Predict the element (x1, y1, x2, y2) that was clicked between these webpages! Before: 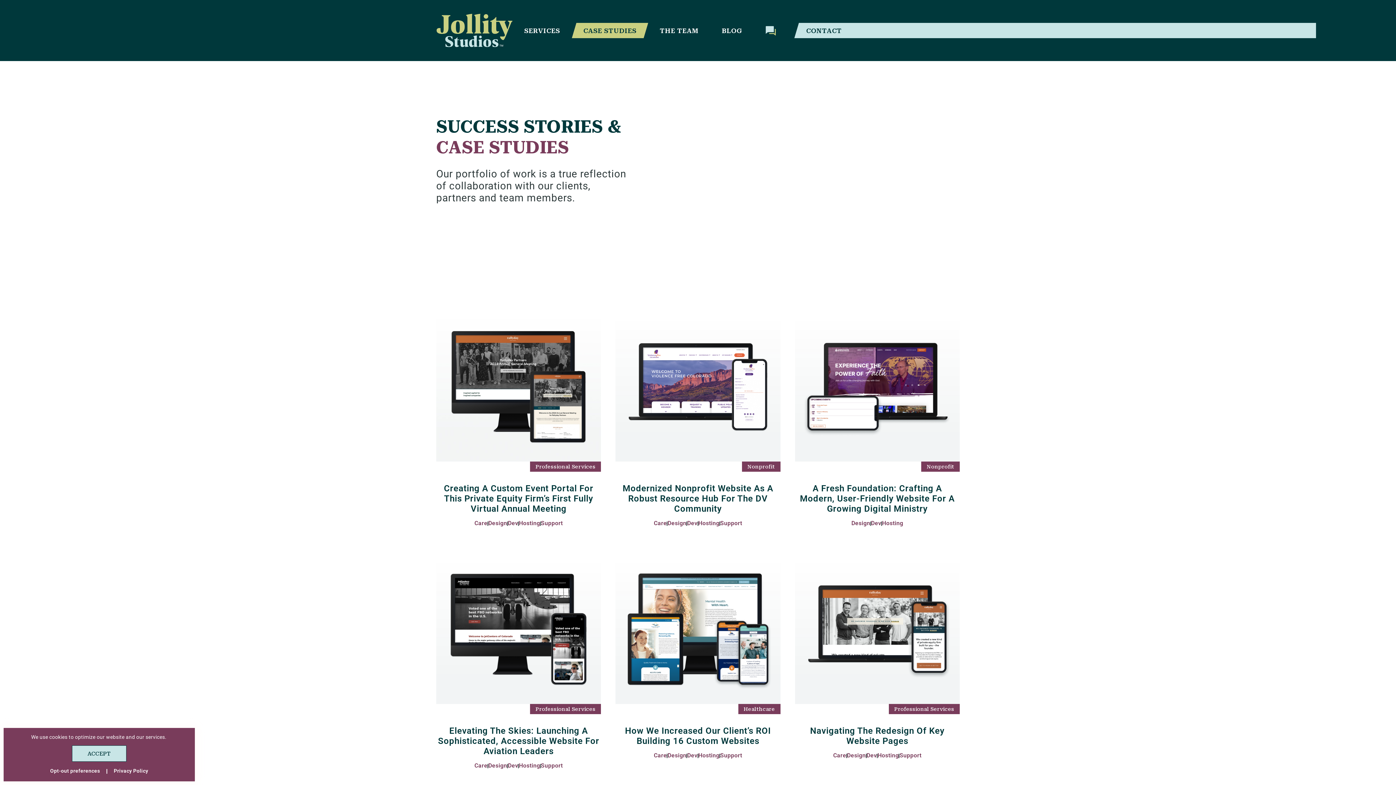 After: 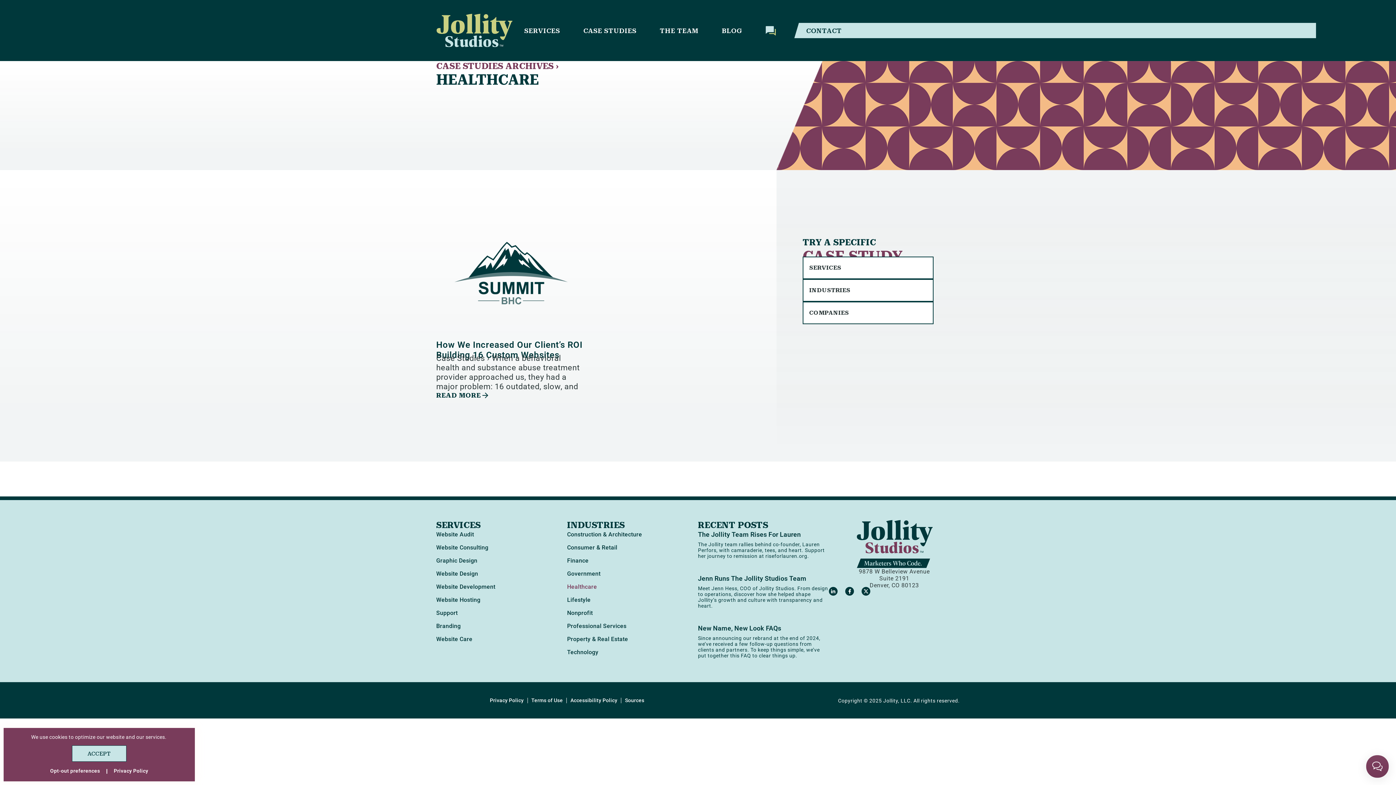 Action: label: Healthcare bbox: (738, 704, 780, 714)